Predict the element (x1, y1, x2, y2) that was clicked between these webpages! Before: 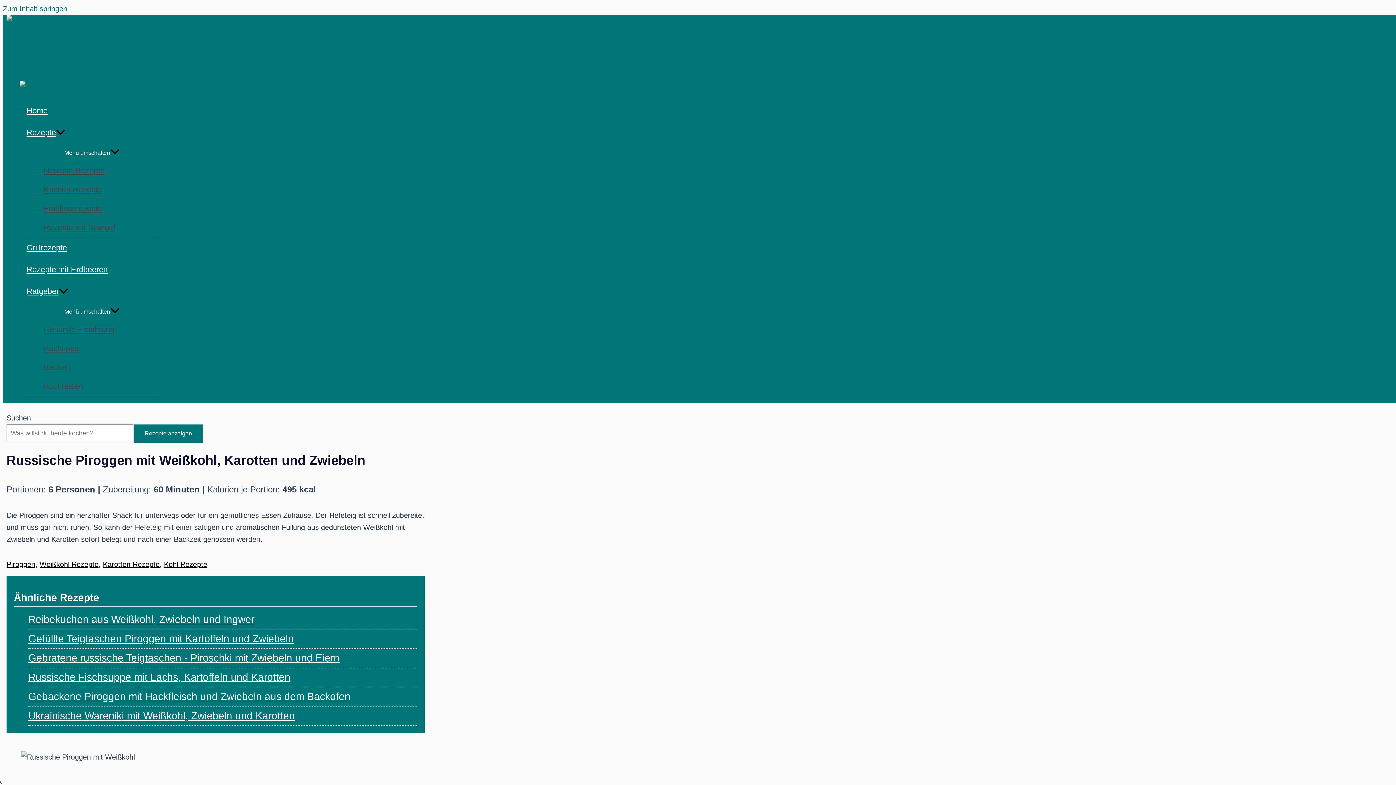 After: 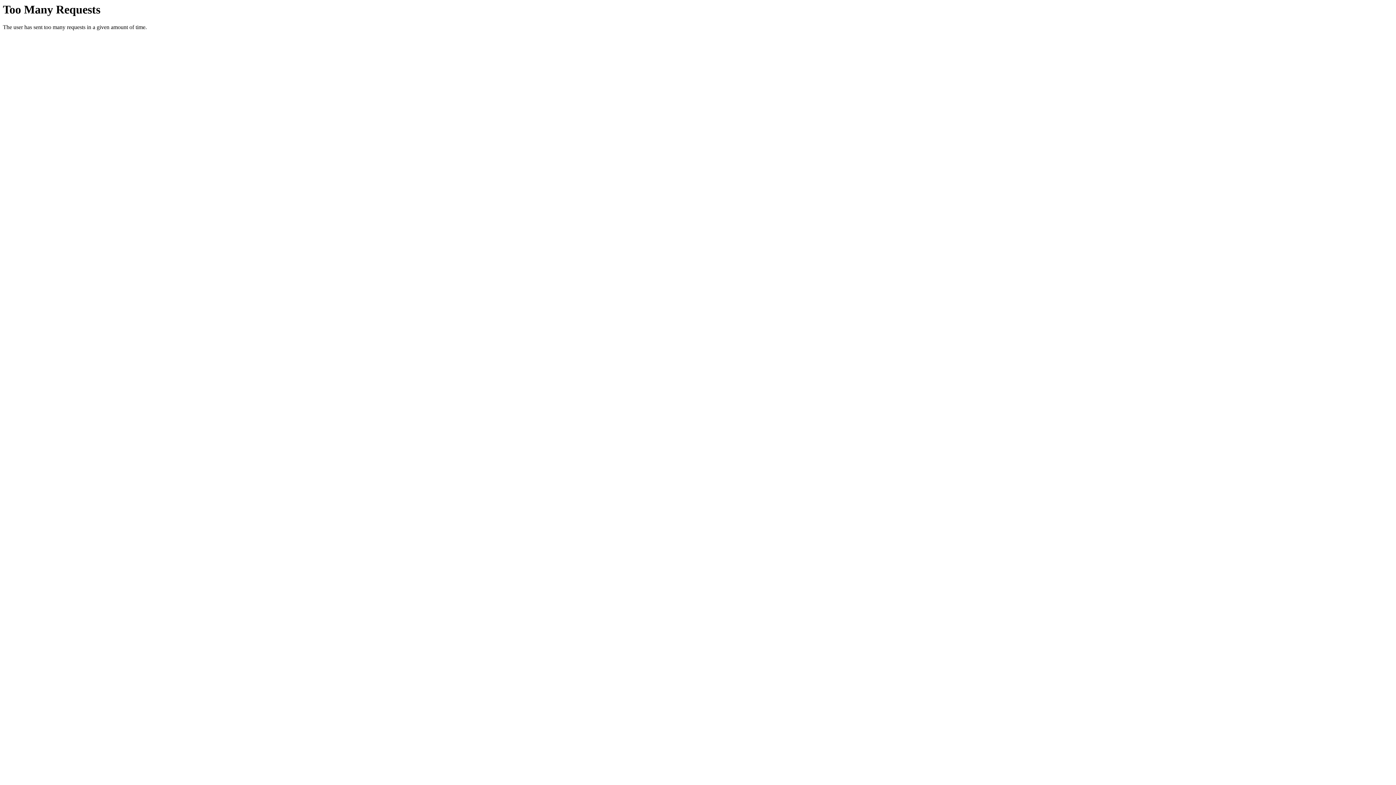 Action: label: Backen bbox: (35, 358, 162, 377)